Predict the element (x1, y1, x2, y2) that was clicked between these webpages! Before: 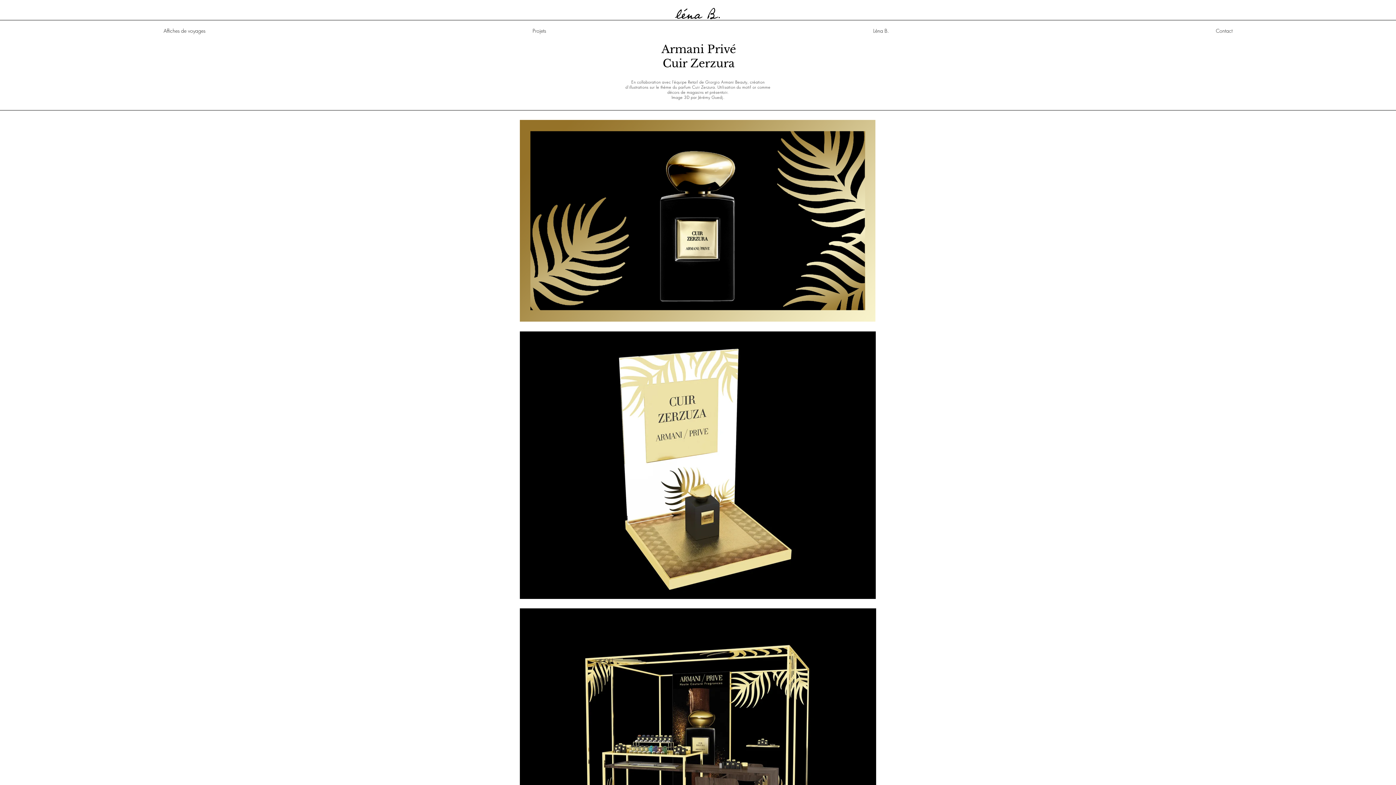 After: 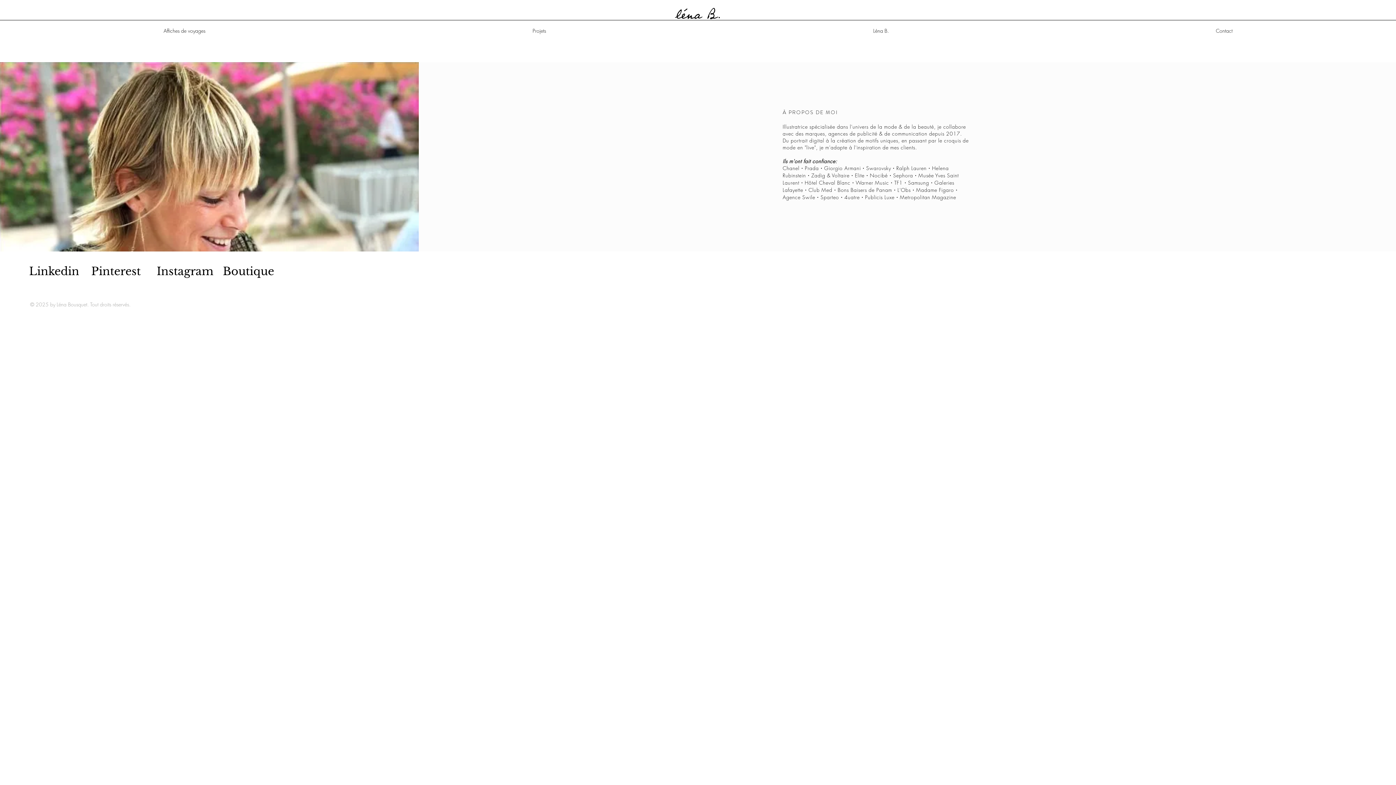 Action: bbox: (709, 21, 1052, 40) label: Léna B.